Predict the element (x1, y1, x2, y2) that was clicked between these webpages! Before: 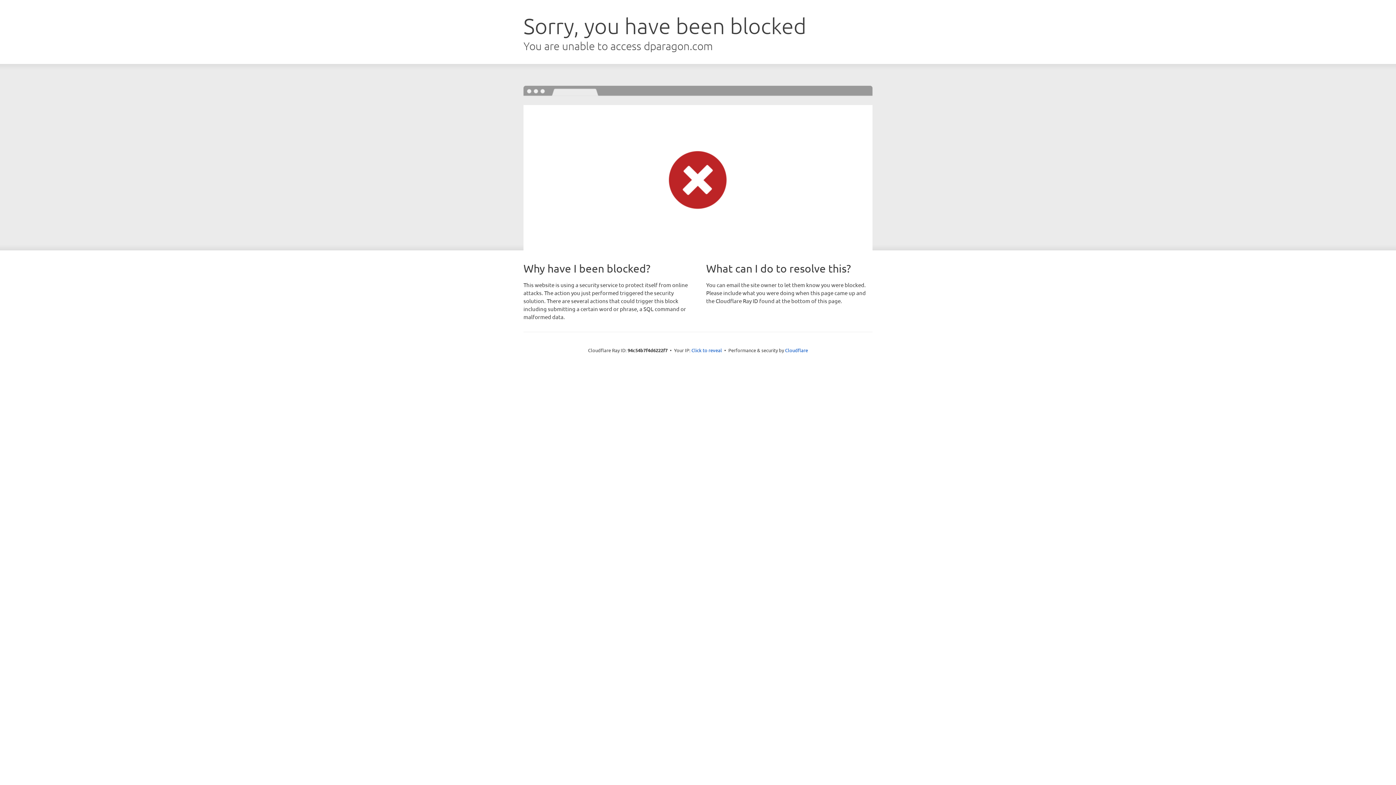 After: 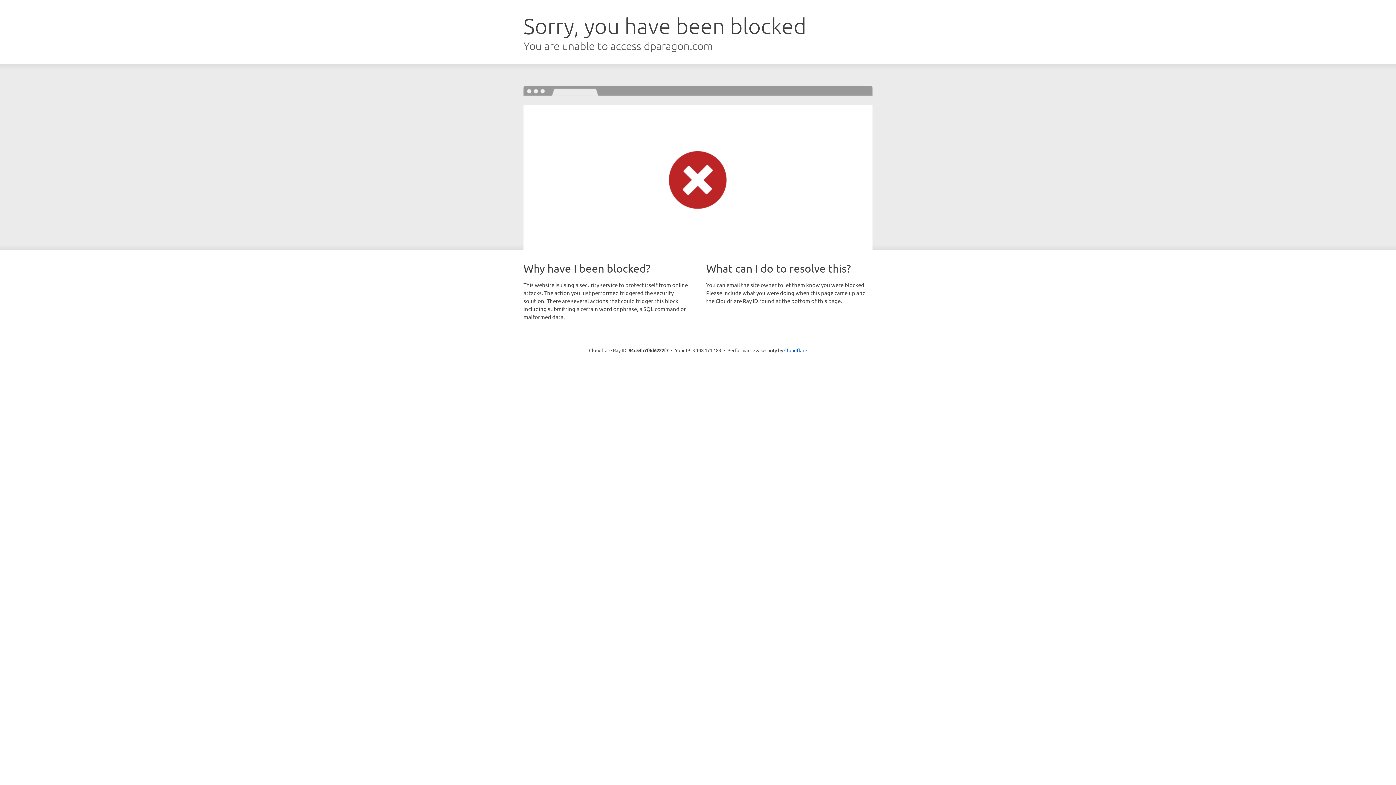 Action: label: Click to reveal bbox: (691, 346, 722, 353)